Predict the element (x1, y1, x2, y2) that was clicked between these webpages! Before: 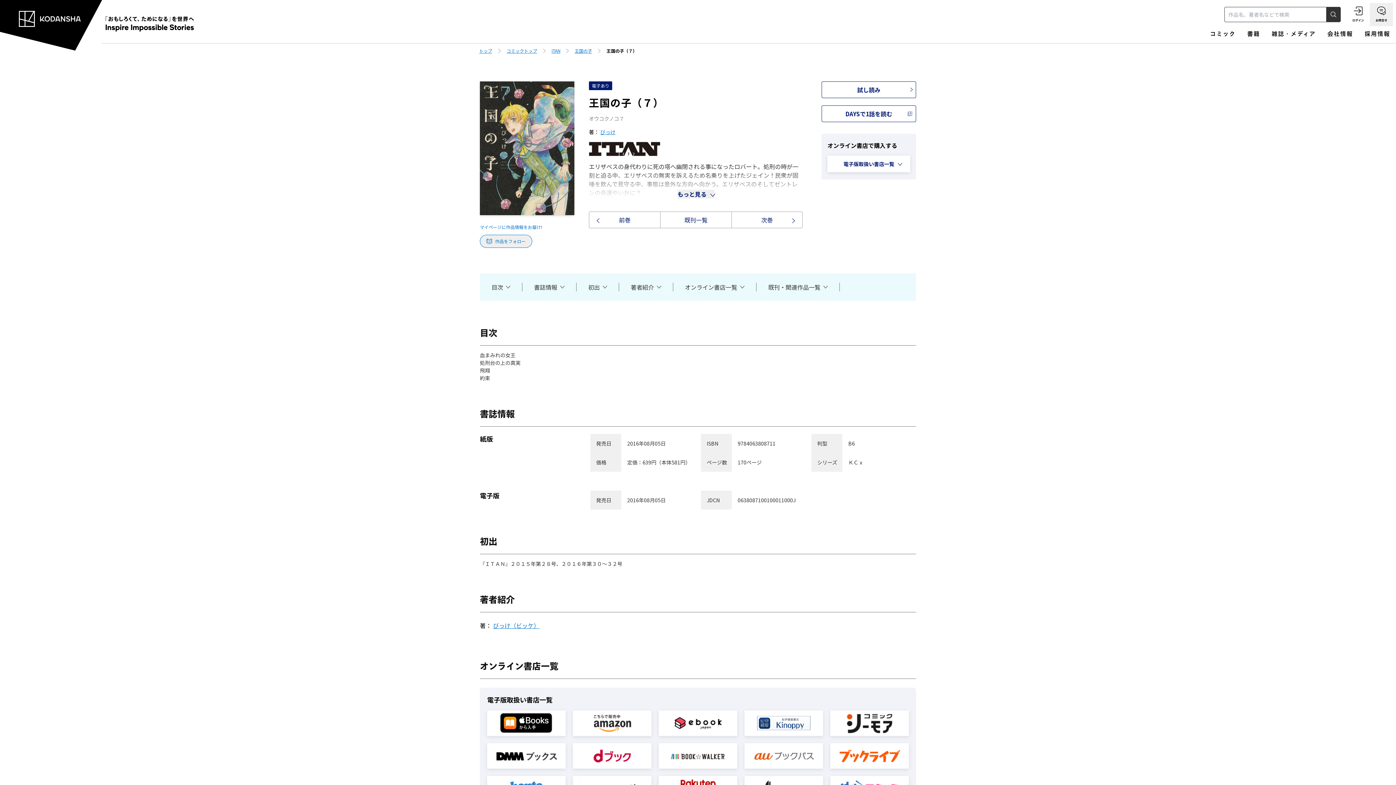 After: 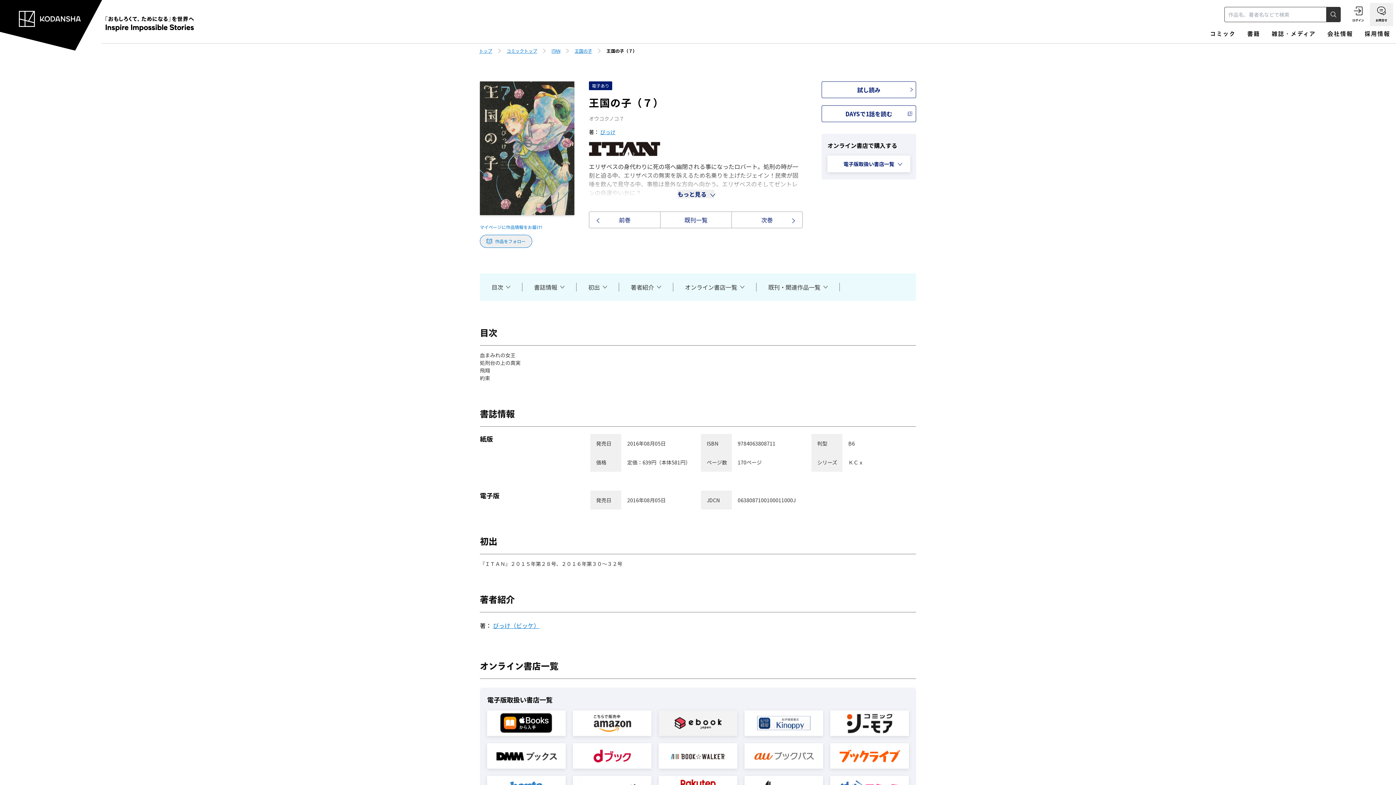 Action: bbox: (658, 711, 737, 736)